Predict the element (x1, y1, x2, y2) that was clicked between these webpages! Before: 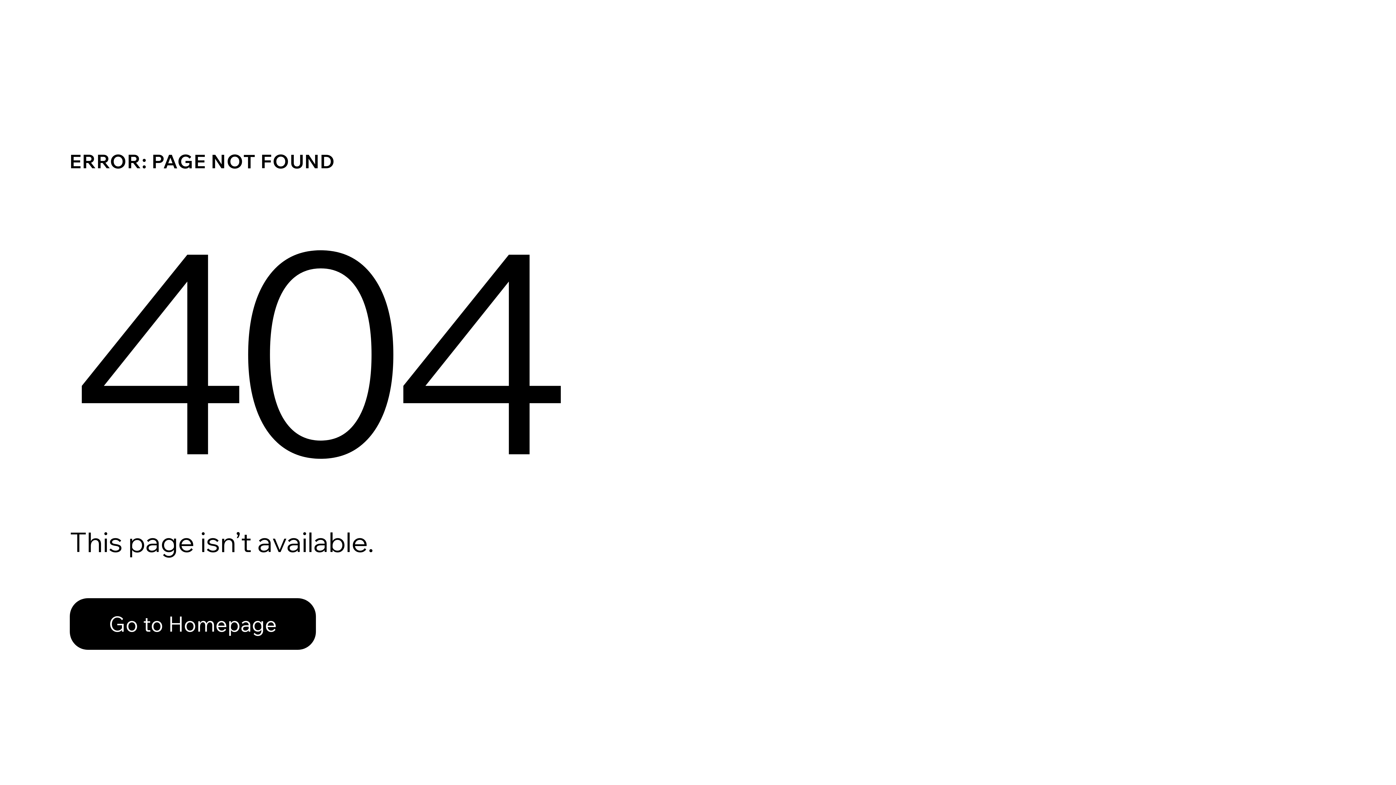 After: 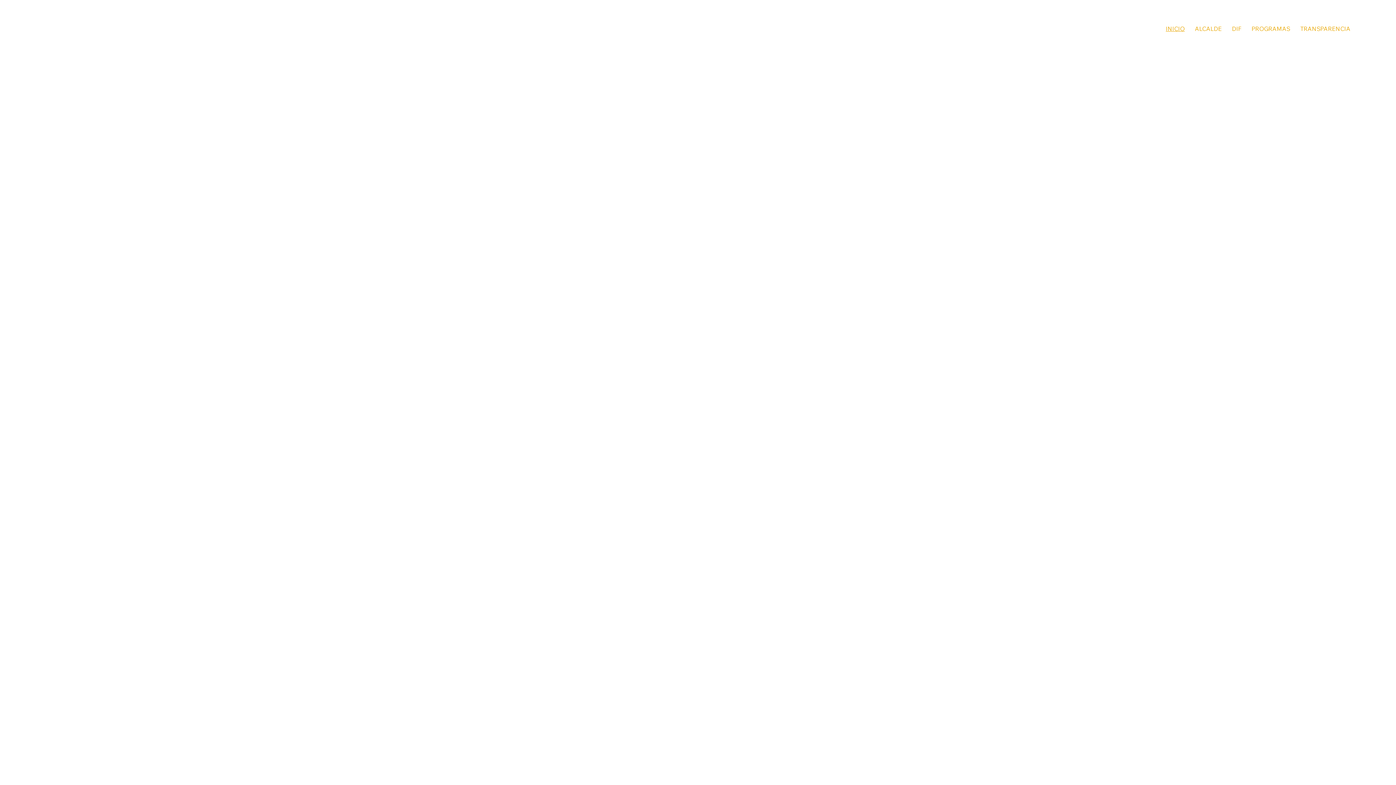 Action: label: Go to Homepage bbox: (69, 598, 316, 650)